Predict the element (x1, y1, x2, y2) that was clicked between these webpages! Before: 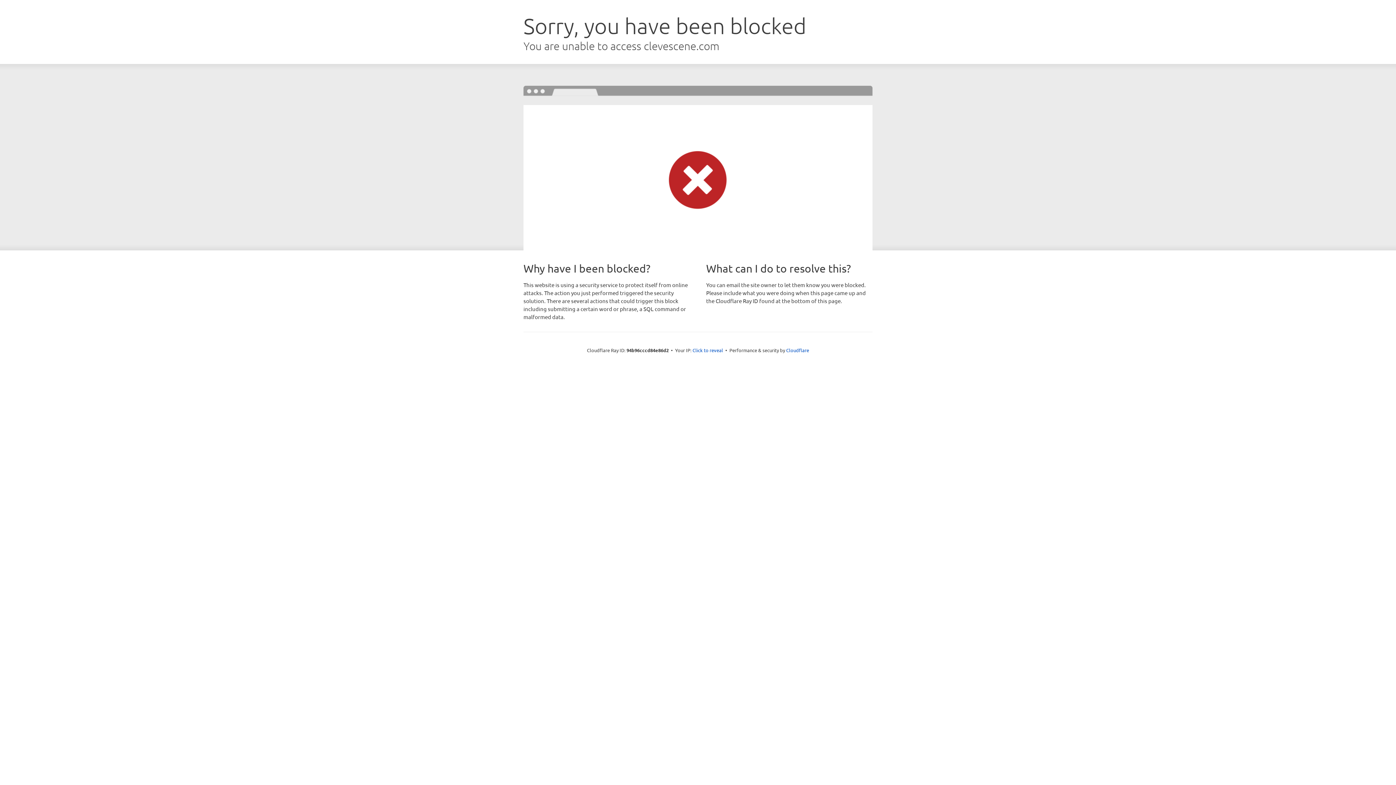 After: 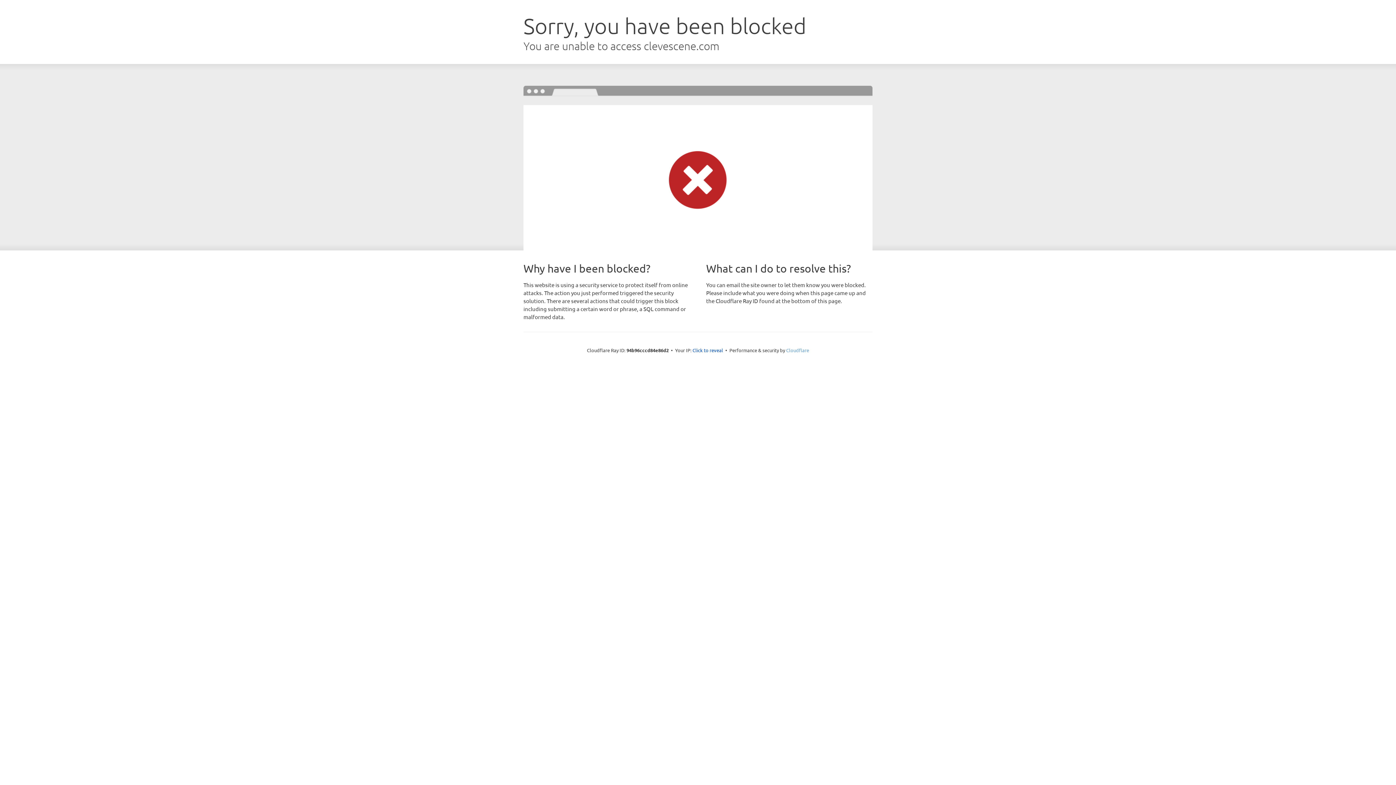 Action: label: Cloudflare bbox: (786, 347, 809, 353)